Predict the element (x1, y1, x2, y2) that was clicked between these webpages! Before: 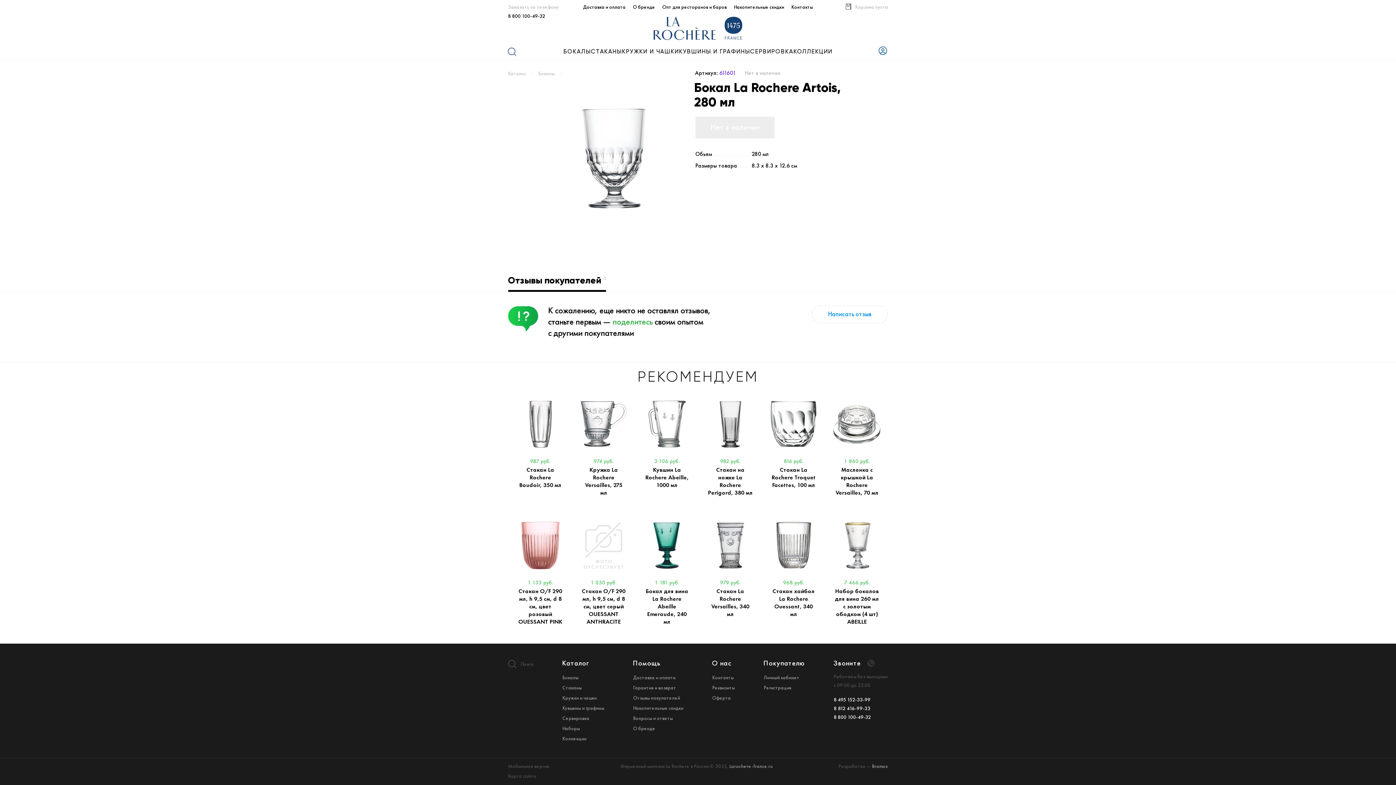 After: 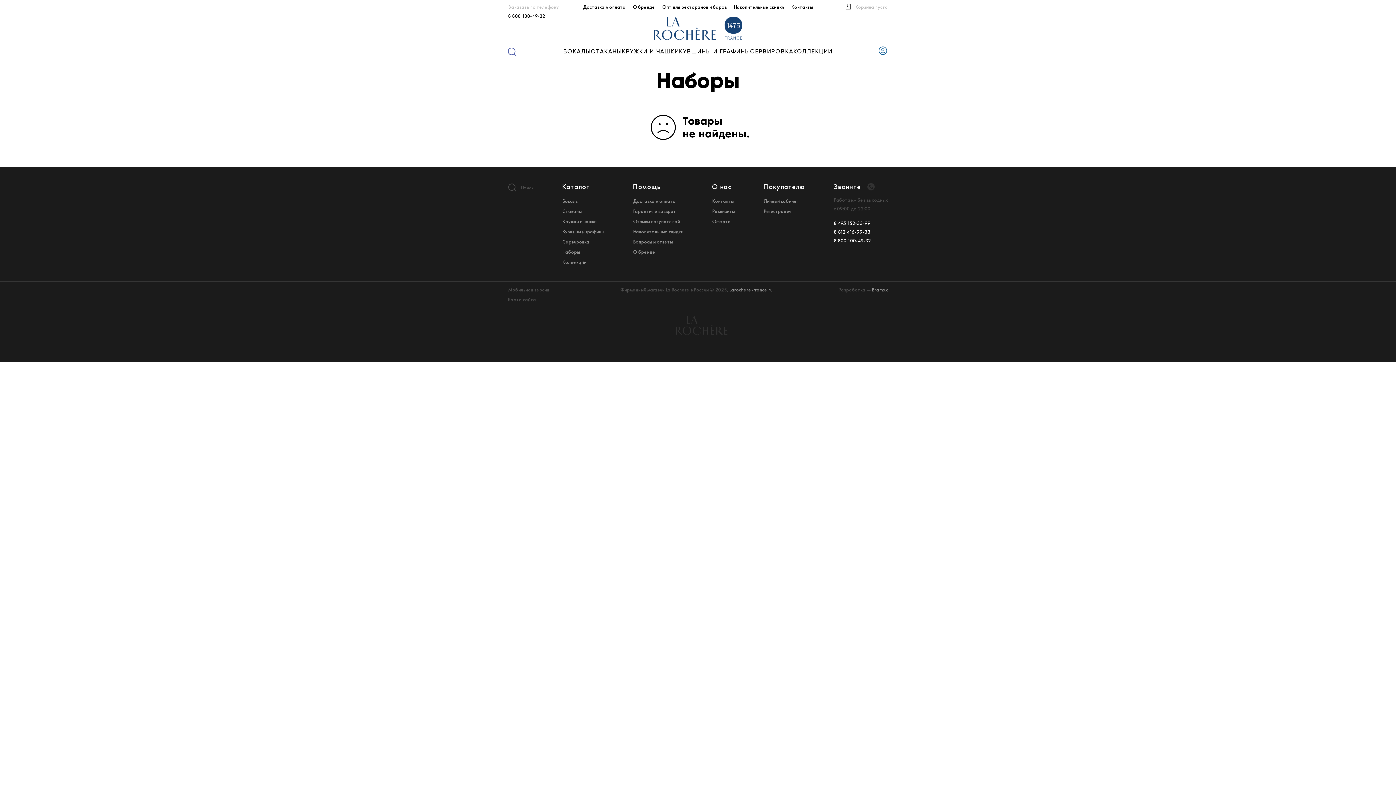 Action: bbox: (562, 725, 604, 732) label: Наборы